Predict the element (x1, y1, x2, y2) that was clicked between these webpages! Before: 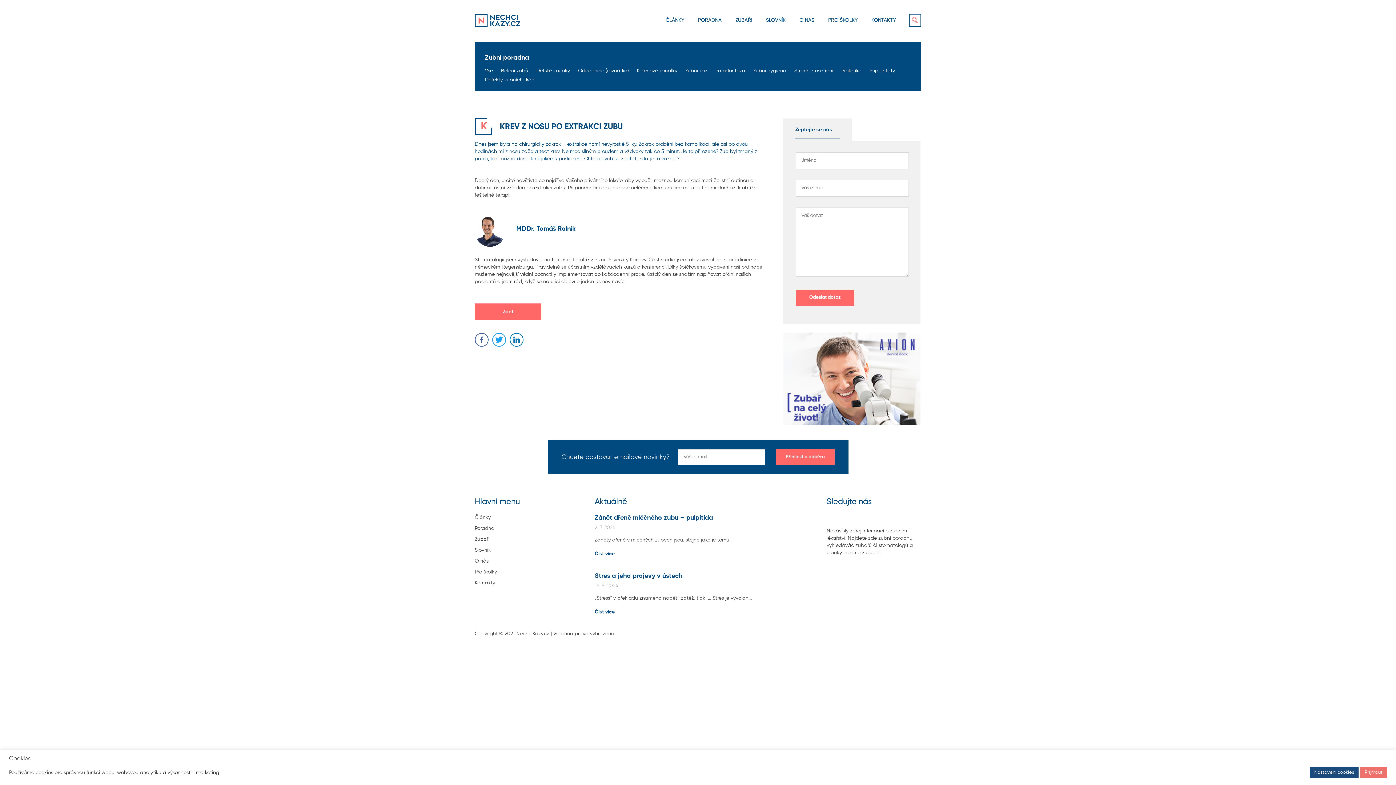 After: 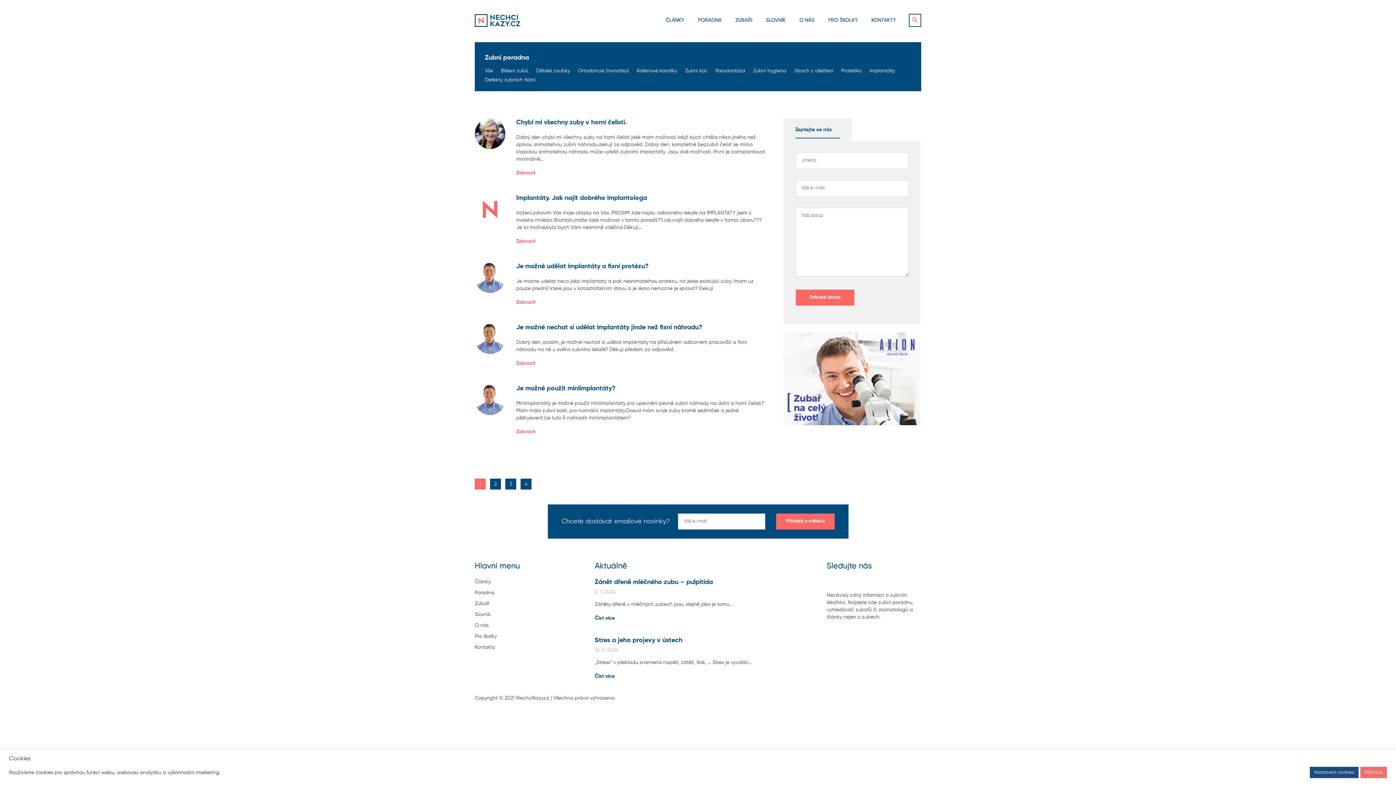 Action: label: Implantáty bbox: (869, 68, 903, 73)